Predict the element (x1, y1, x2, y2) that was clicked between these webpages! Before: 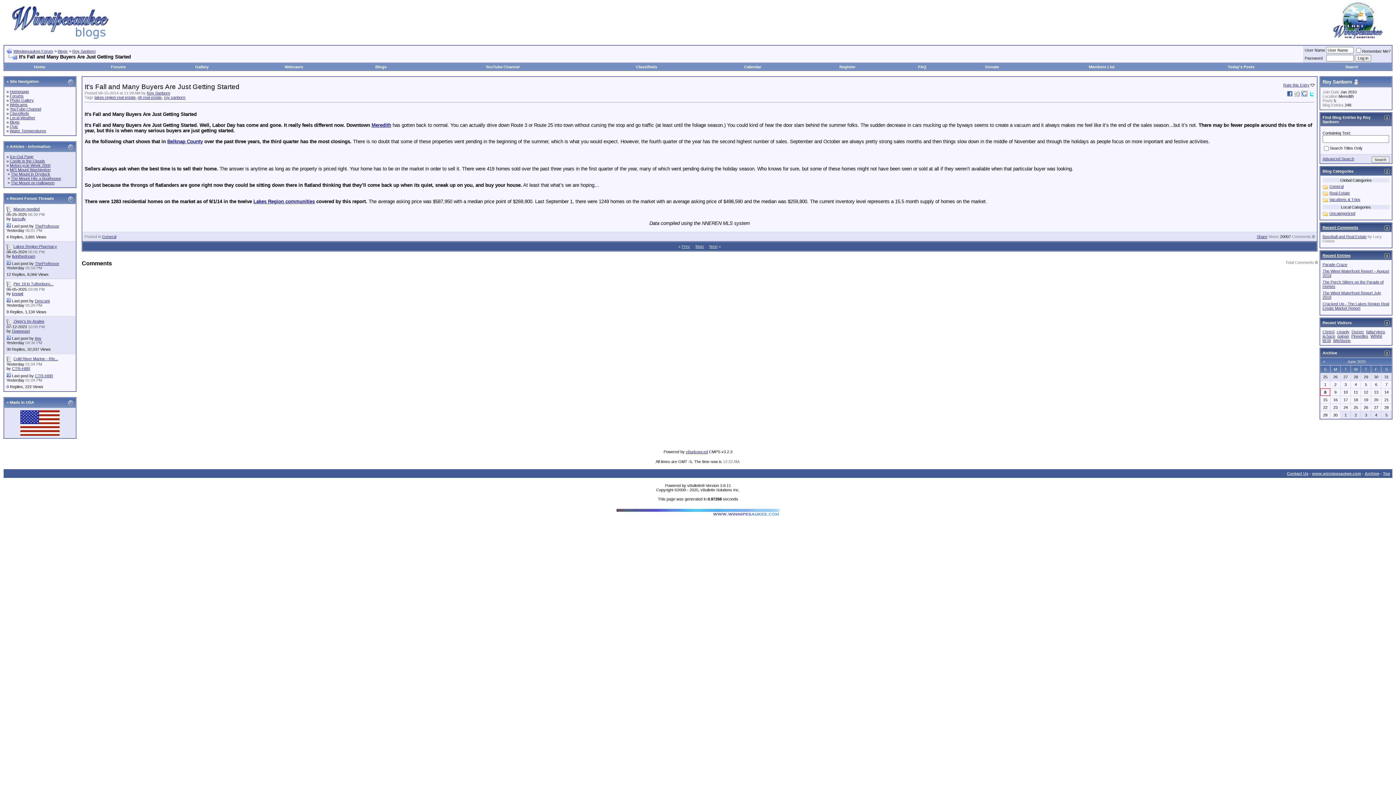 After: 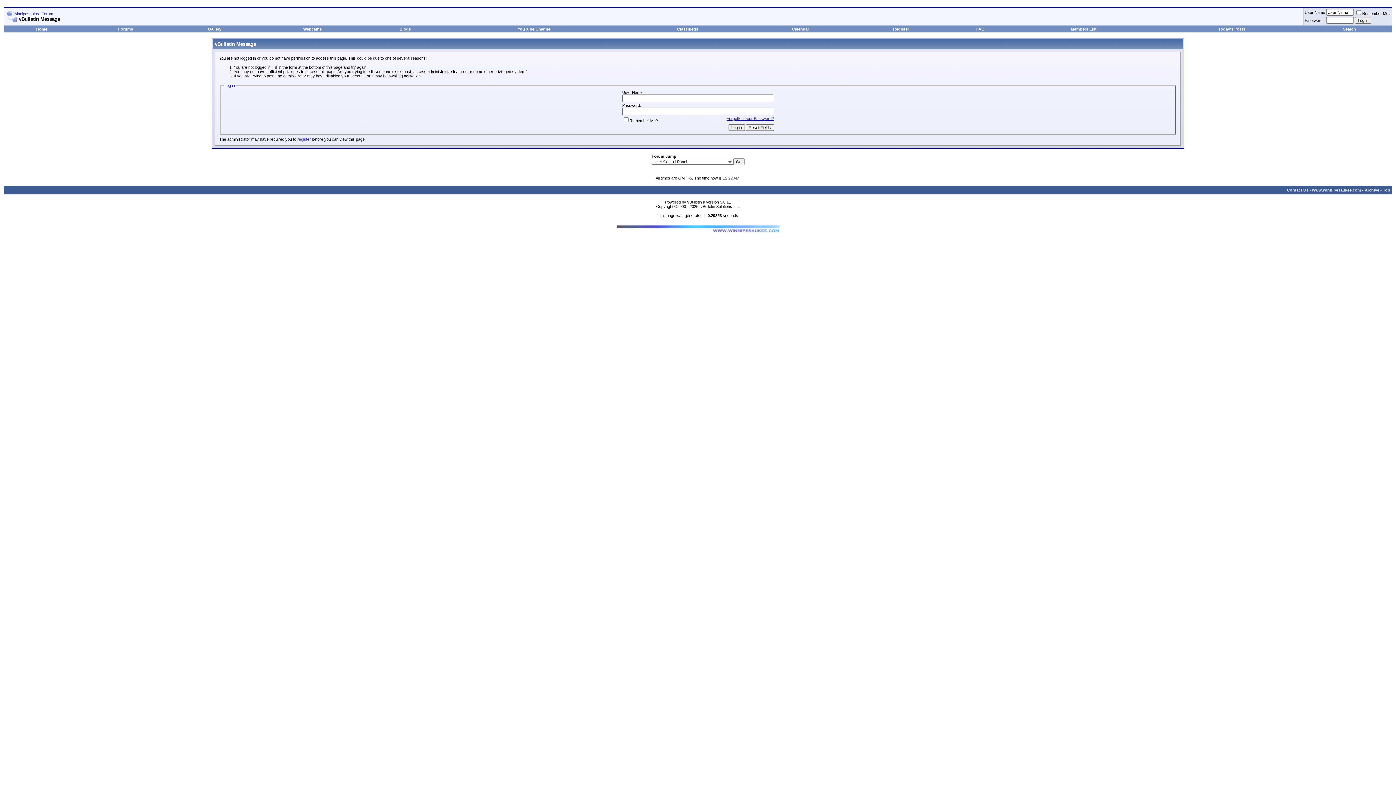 Action: label: fatlazyless bbox: (1366, 329, 1385, 334)